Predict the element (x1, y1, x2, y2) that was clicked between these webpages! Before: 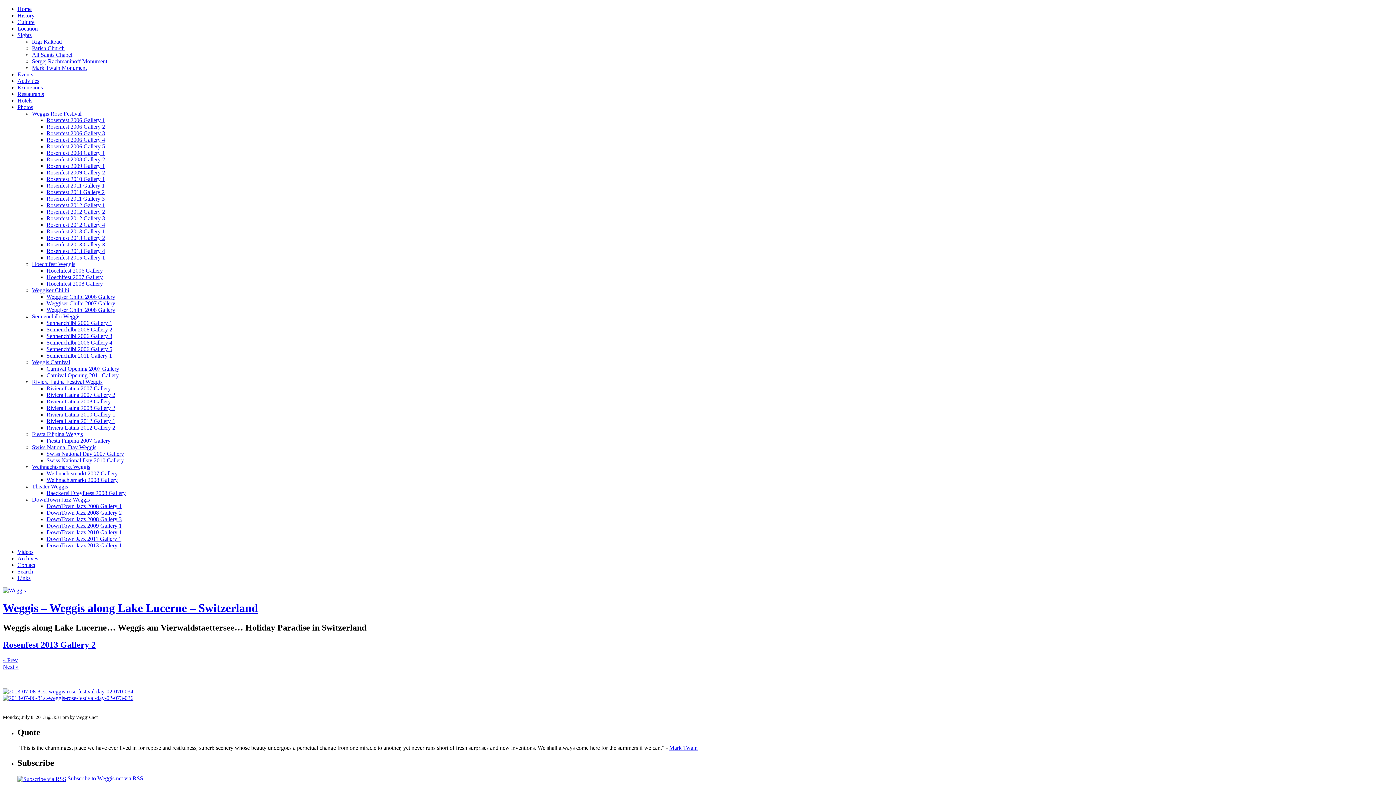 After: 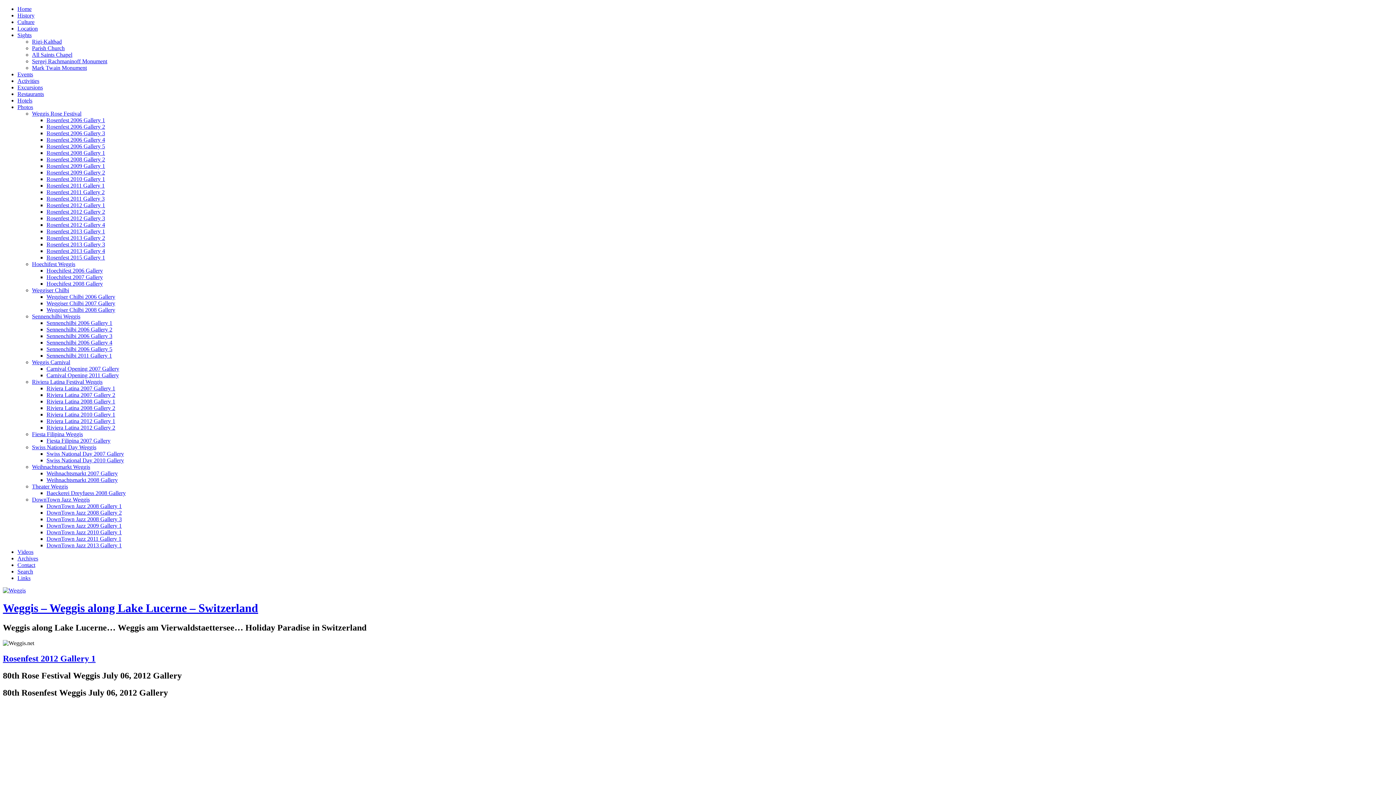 Action: bbox: (46, 202, 105, 208) label: Rosenfest 2012 Gallery 1